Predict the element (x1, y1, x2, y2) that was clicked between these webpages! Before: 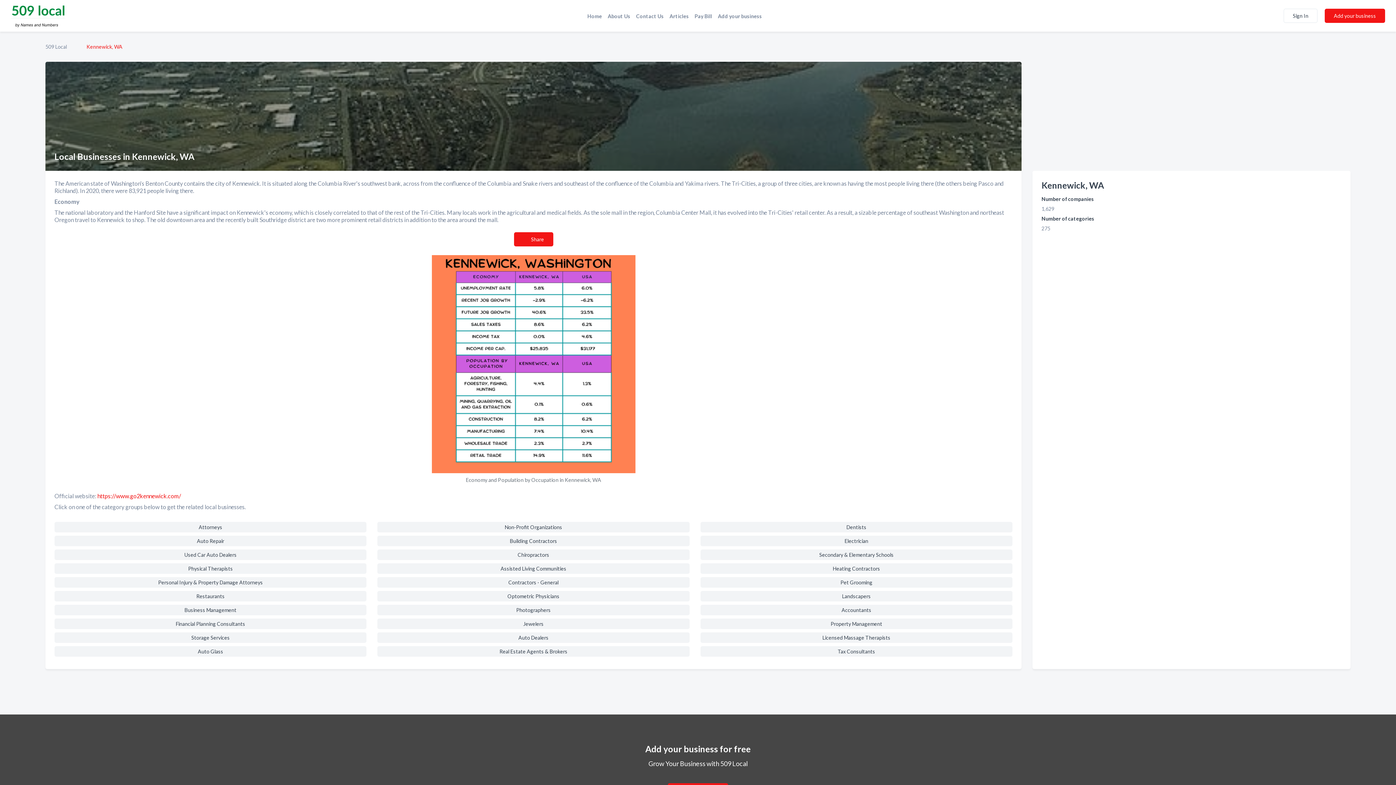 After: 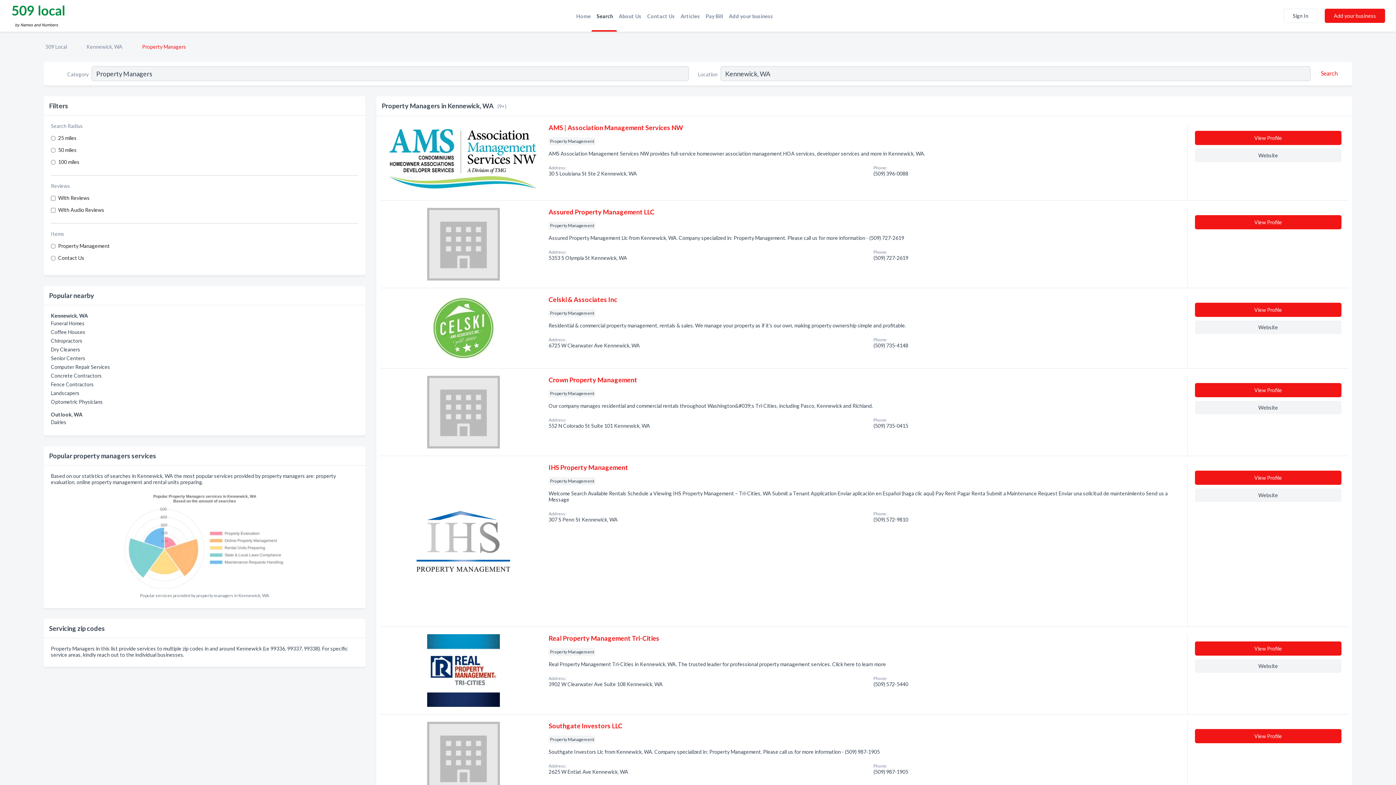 Action: label: Property Management bbox: (700, 624, 1012, 630)